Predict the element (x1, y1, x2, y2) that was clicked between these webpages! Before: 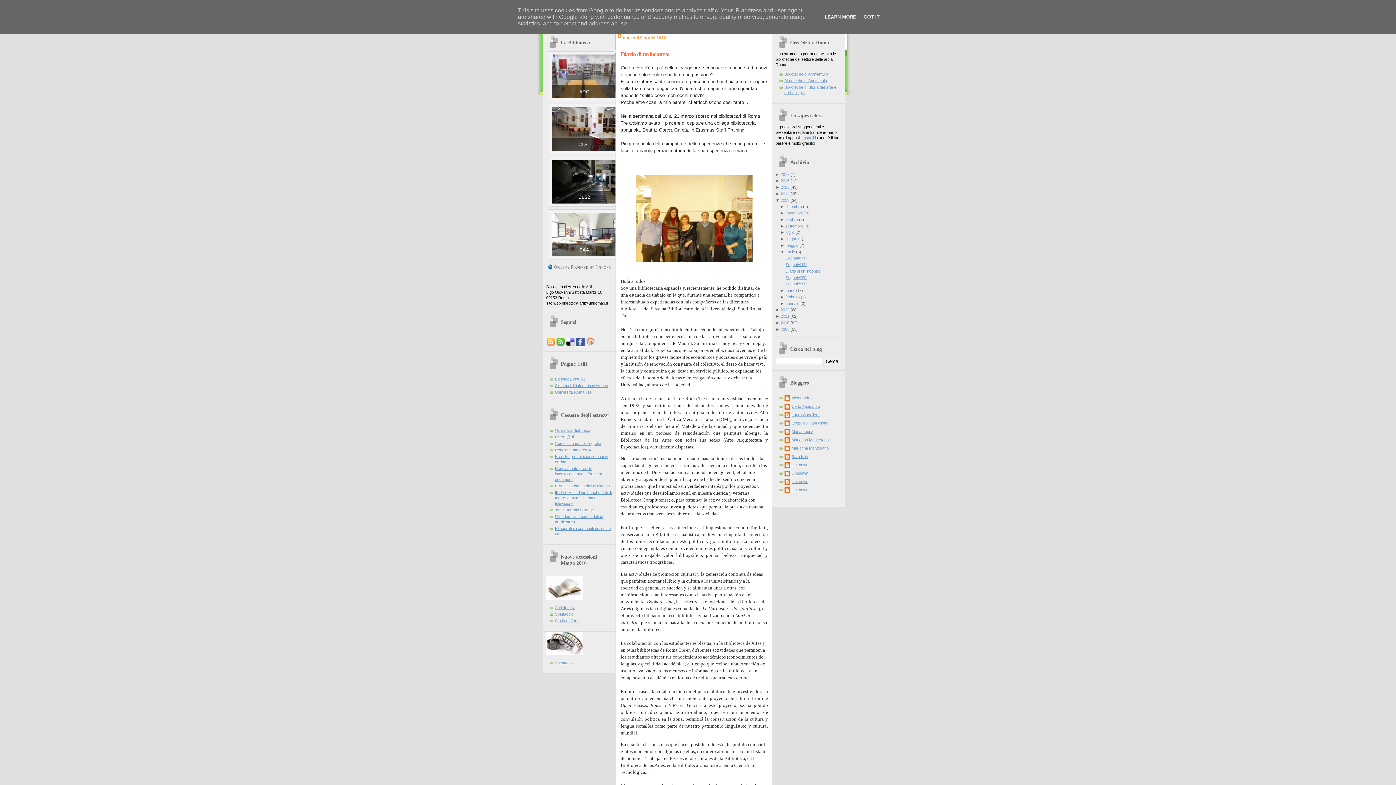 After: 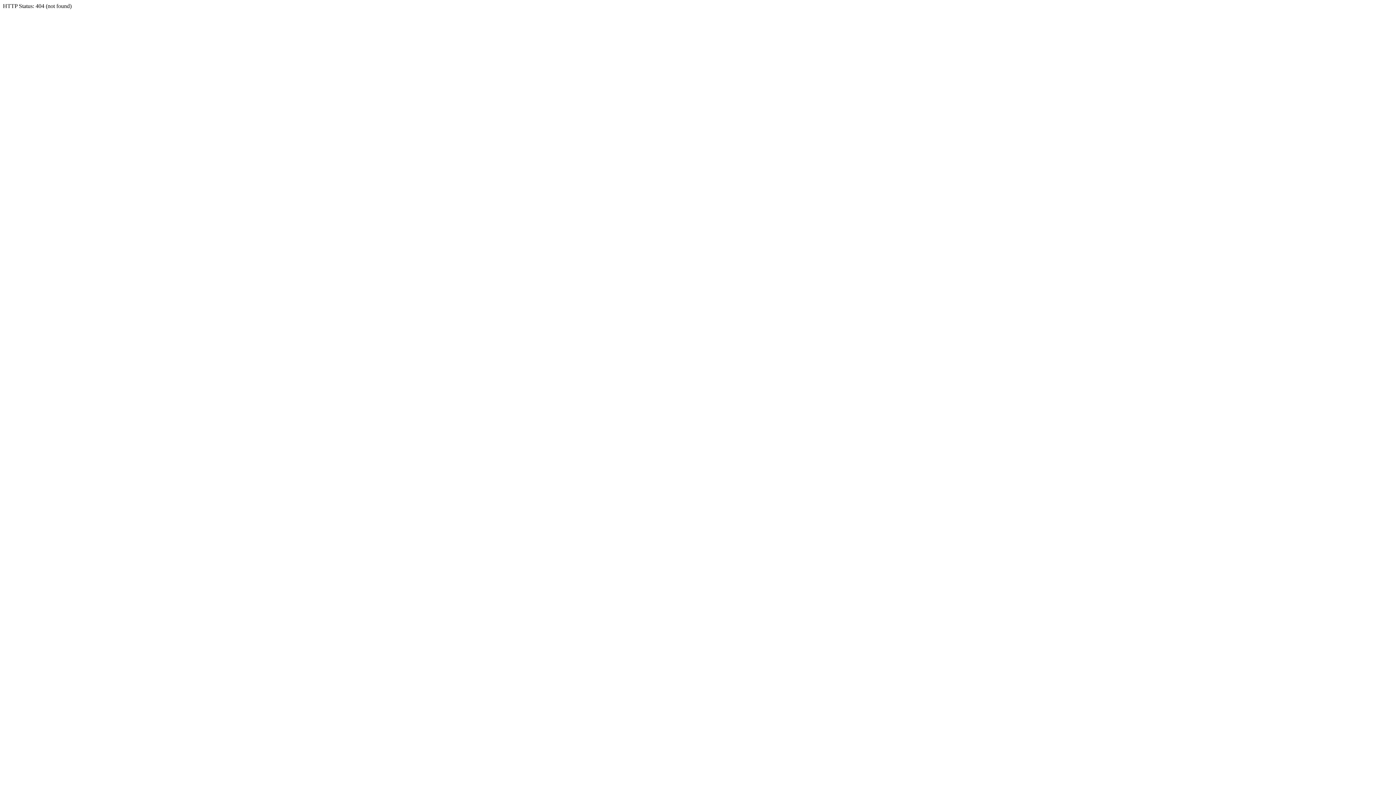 Action: bbox: (566, 342, 574, 347)